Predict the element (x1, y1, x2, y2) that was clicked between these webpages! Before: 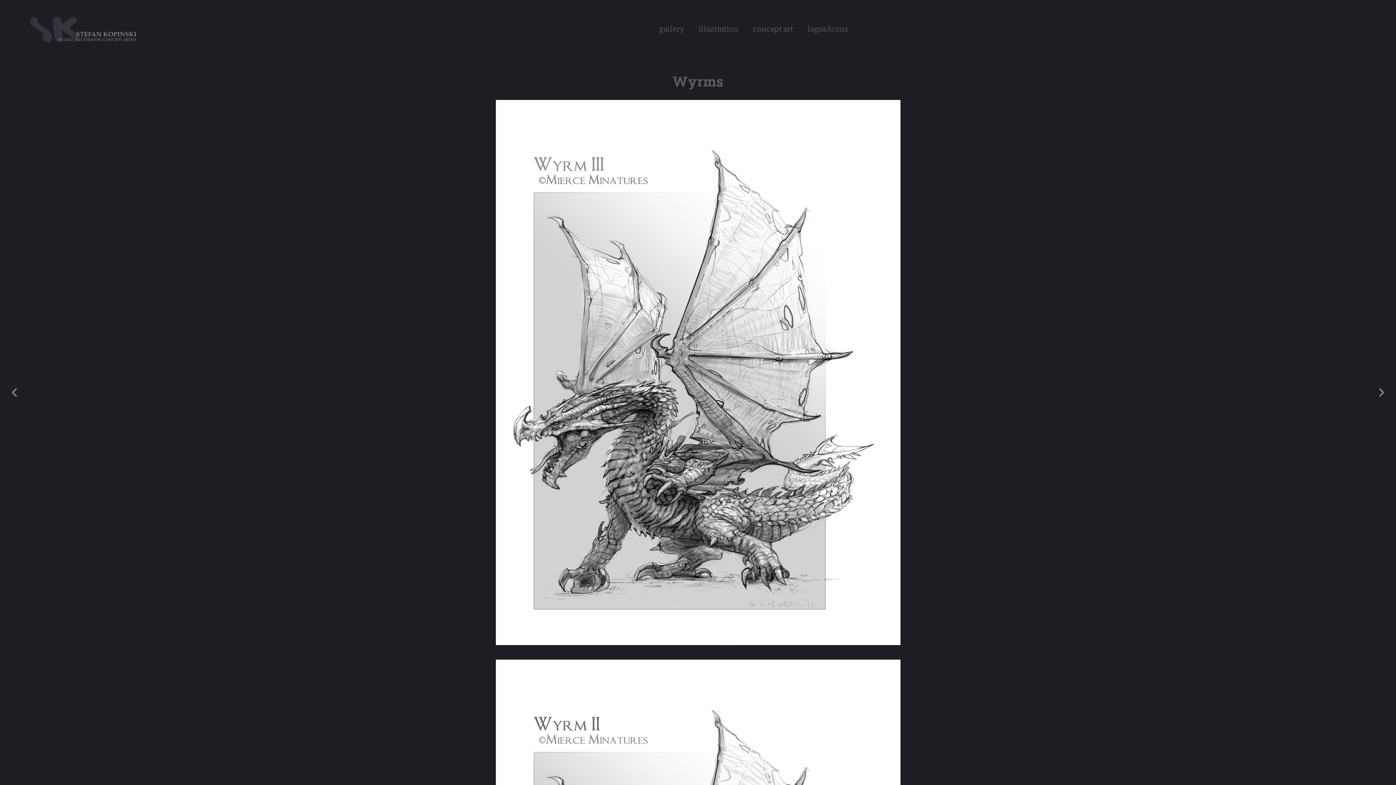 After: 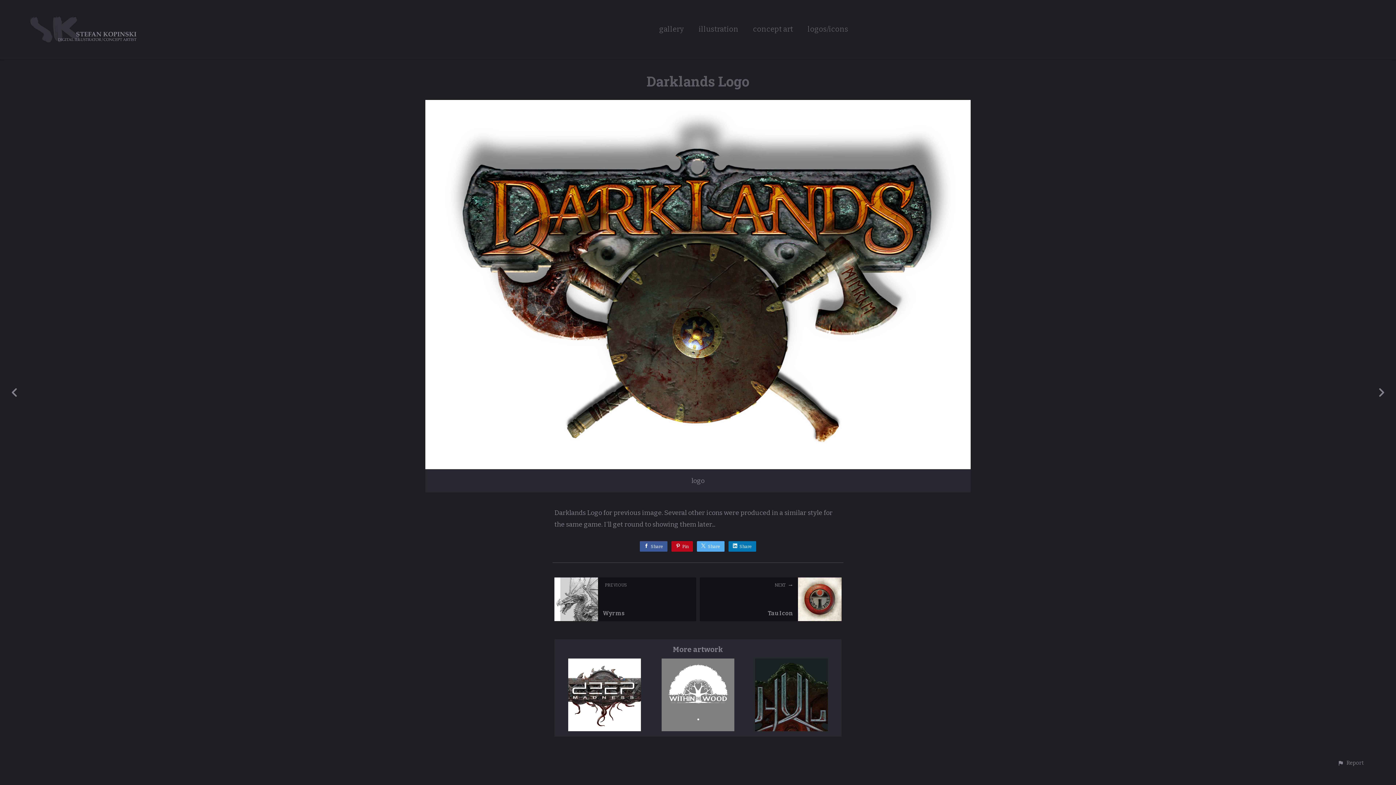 Action: bbox: (1367, 383, 1396, 401)